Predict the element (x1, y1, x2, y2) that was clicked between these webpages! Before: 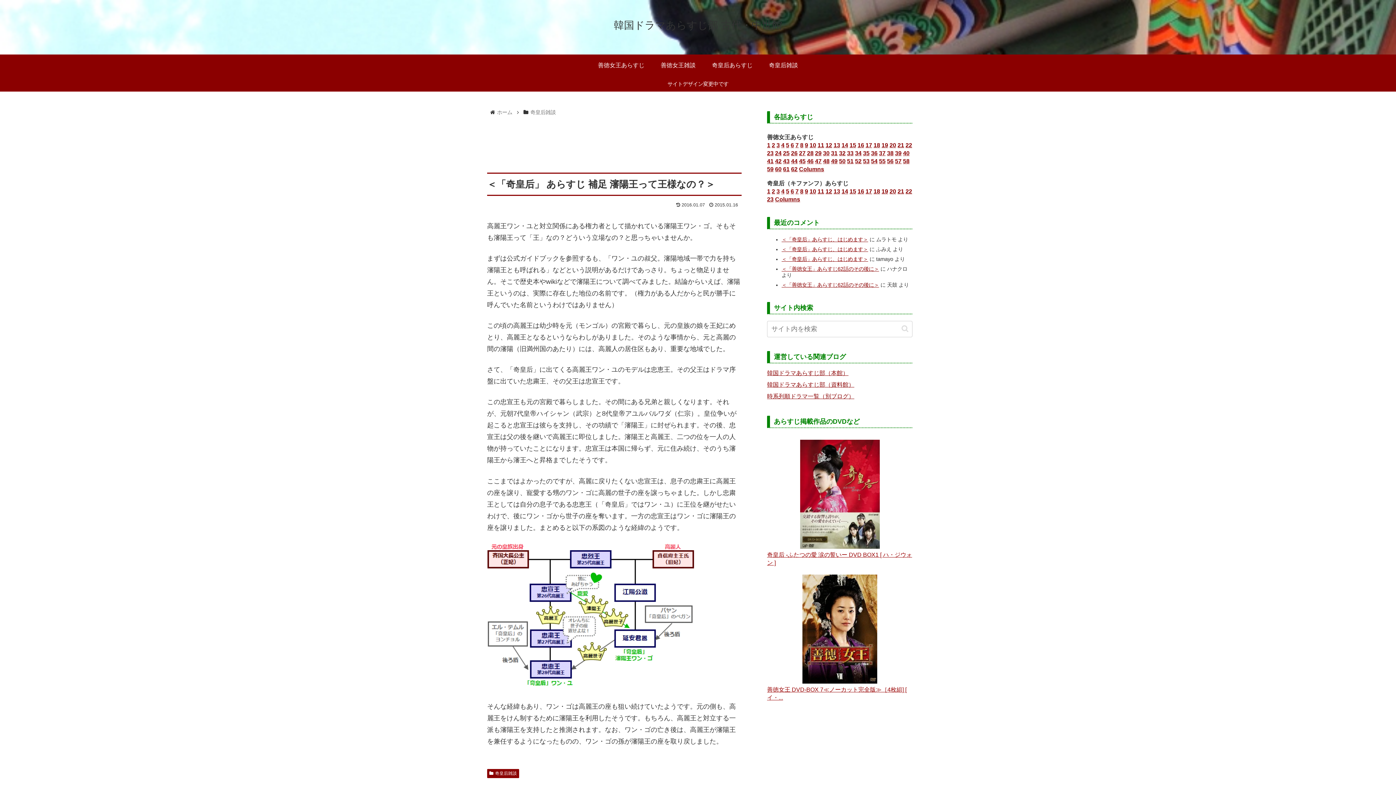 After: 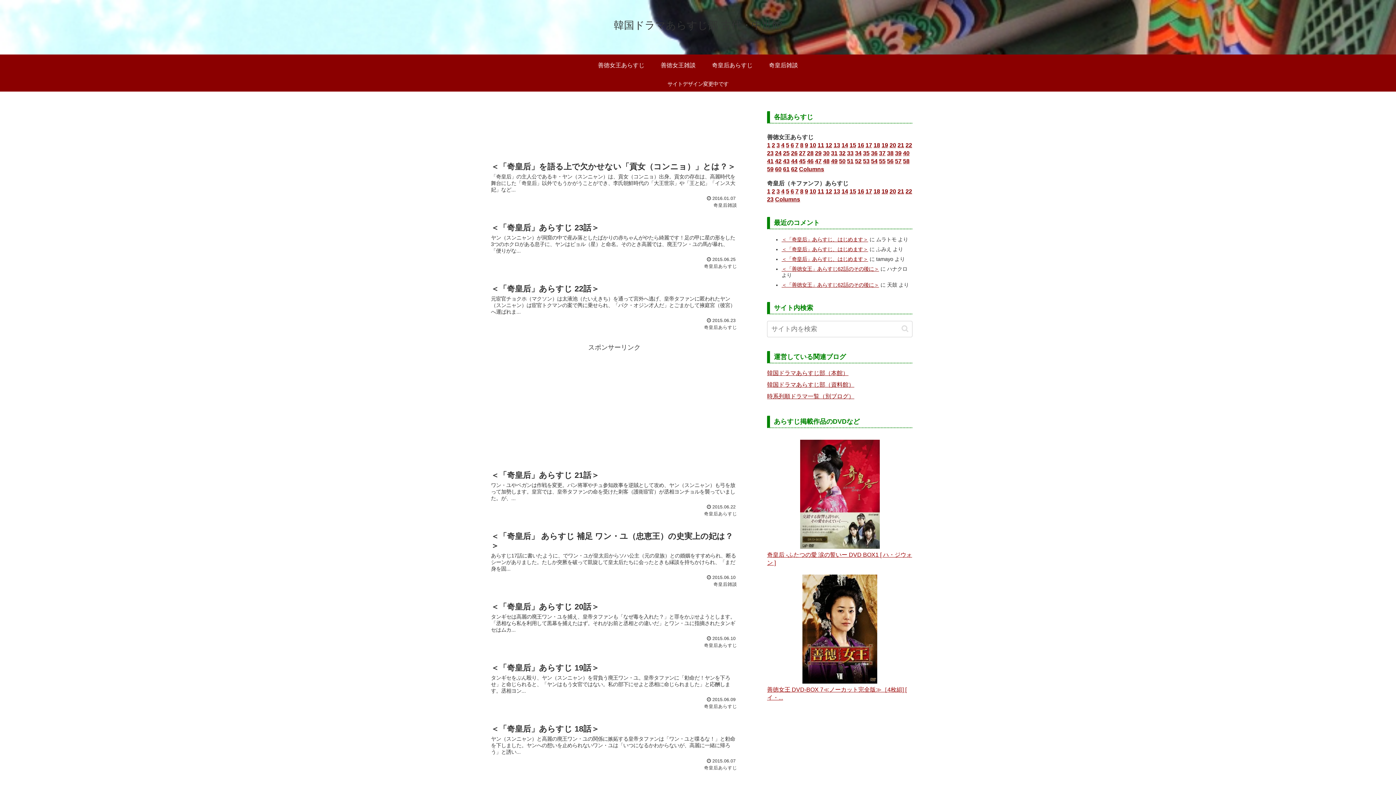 Action: label: ホーム bbox: (496, 109, 513, 115)